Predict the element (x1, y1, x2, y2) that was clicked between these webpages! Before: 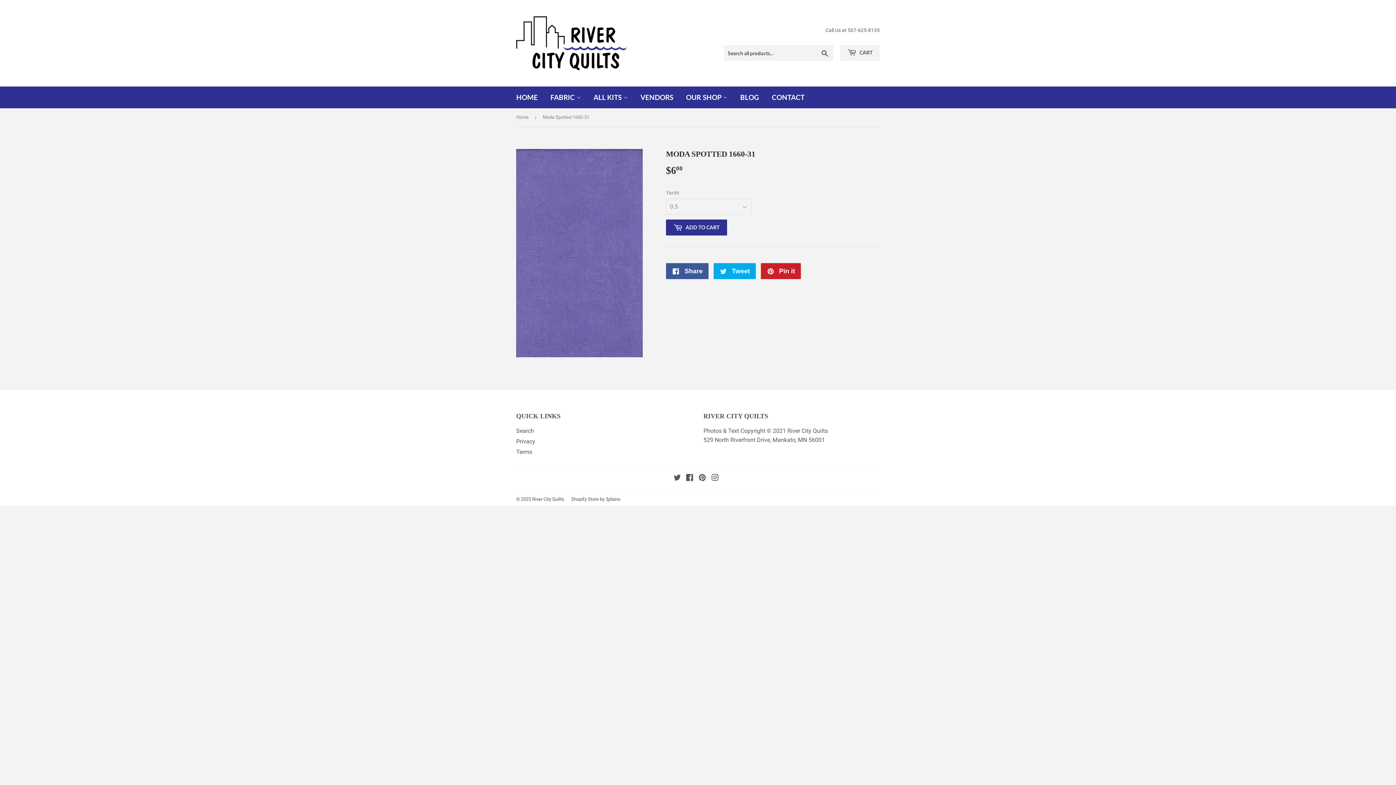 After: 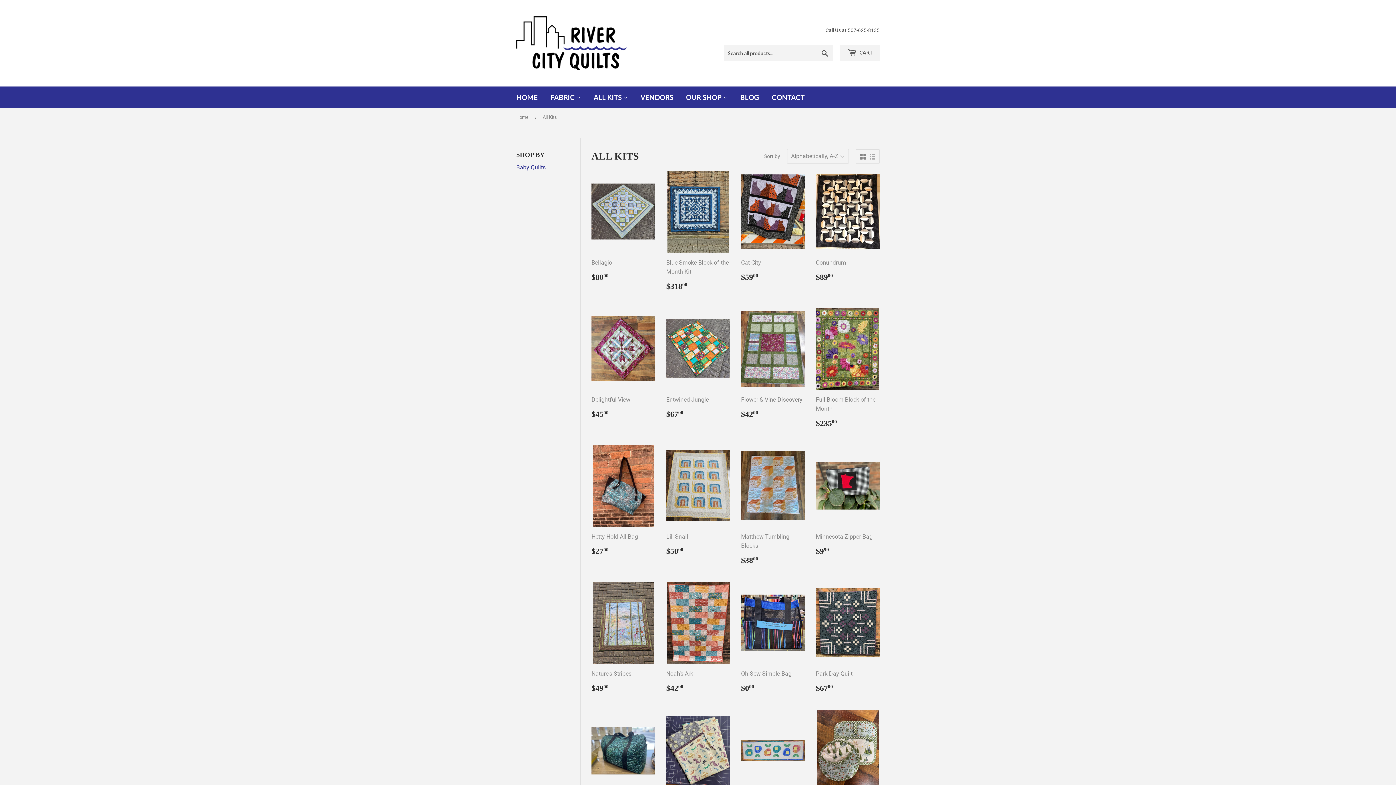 Action: bbox: (588, 86, 633, 108) label: ALL KITS 